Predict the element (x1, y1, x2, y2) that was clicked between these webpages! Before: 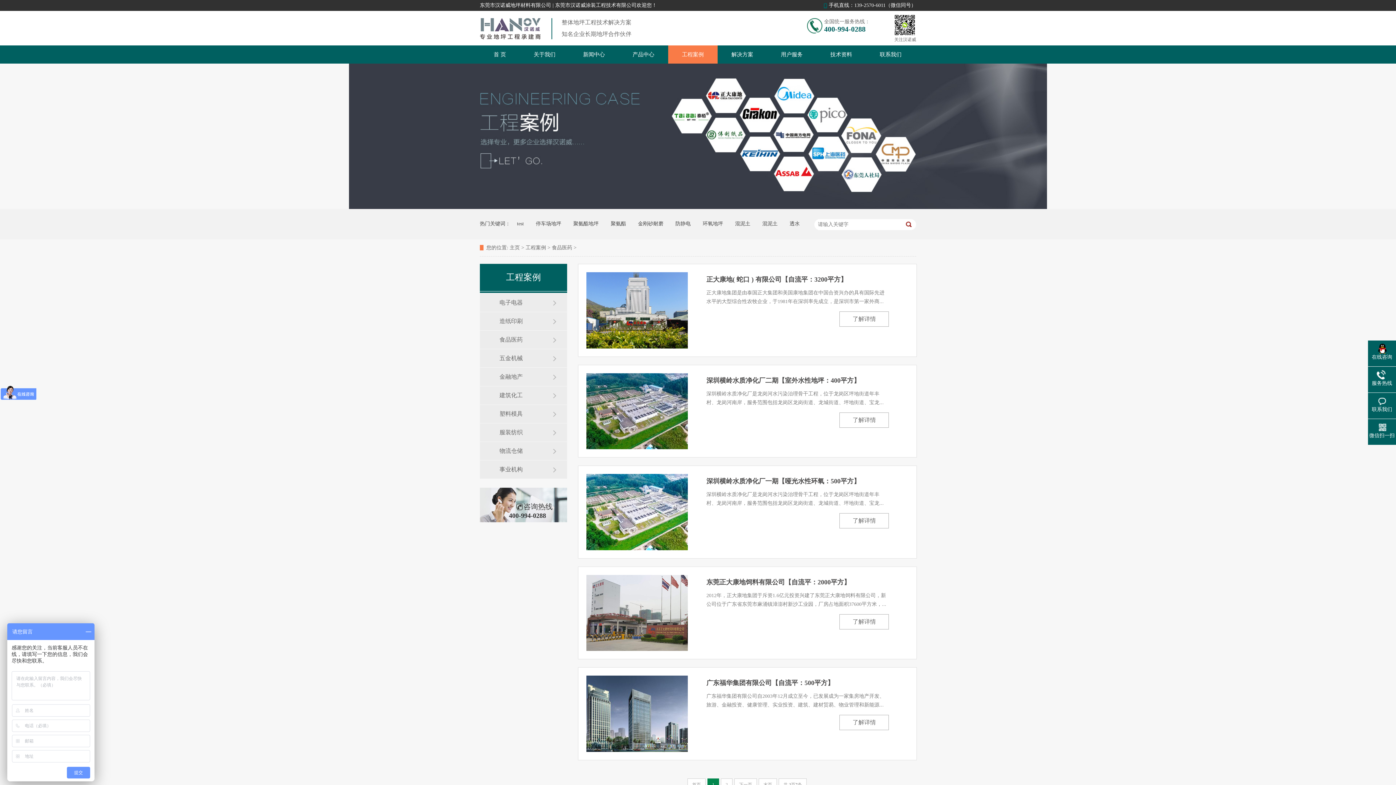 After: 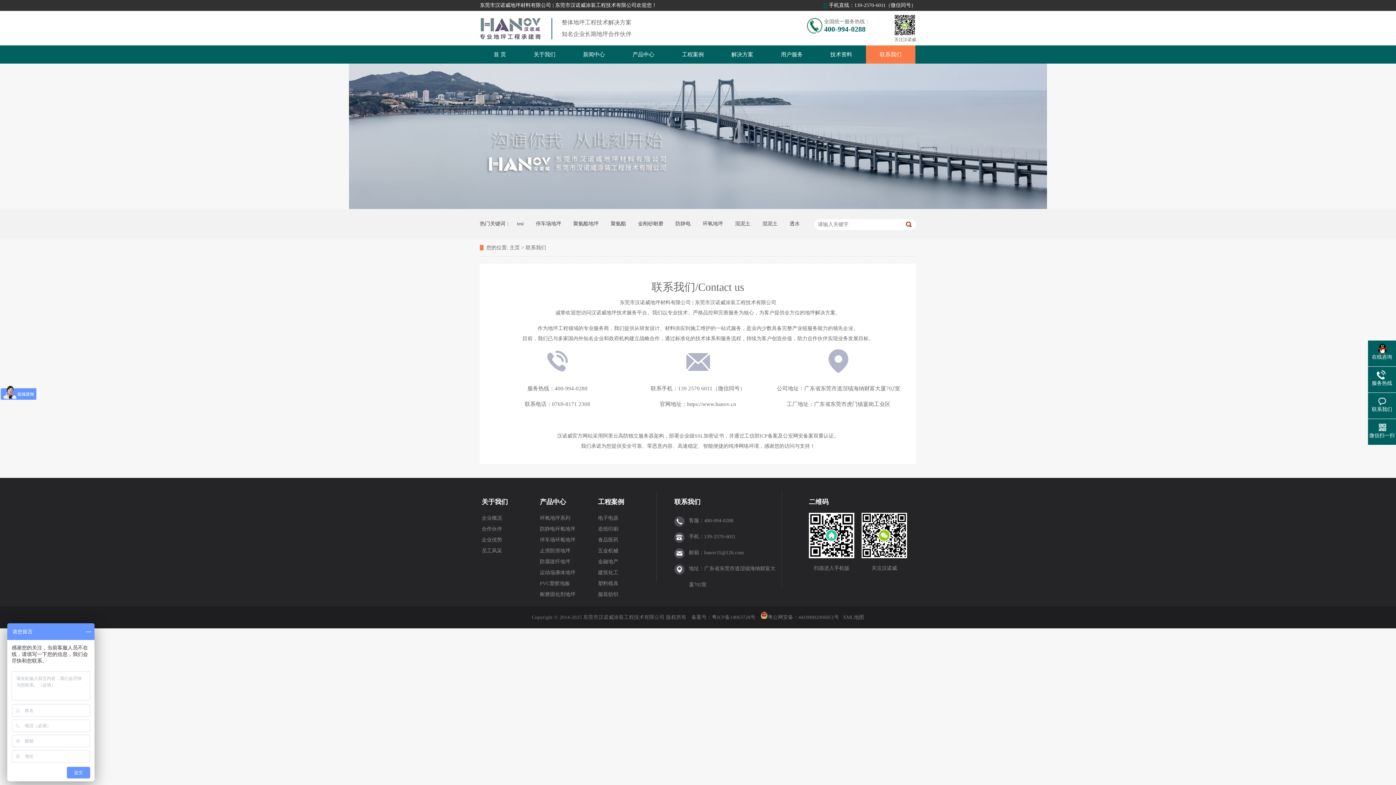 Action: label: 联系我们 bbox: (866, 45, 915, 63)